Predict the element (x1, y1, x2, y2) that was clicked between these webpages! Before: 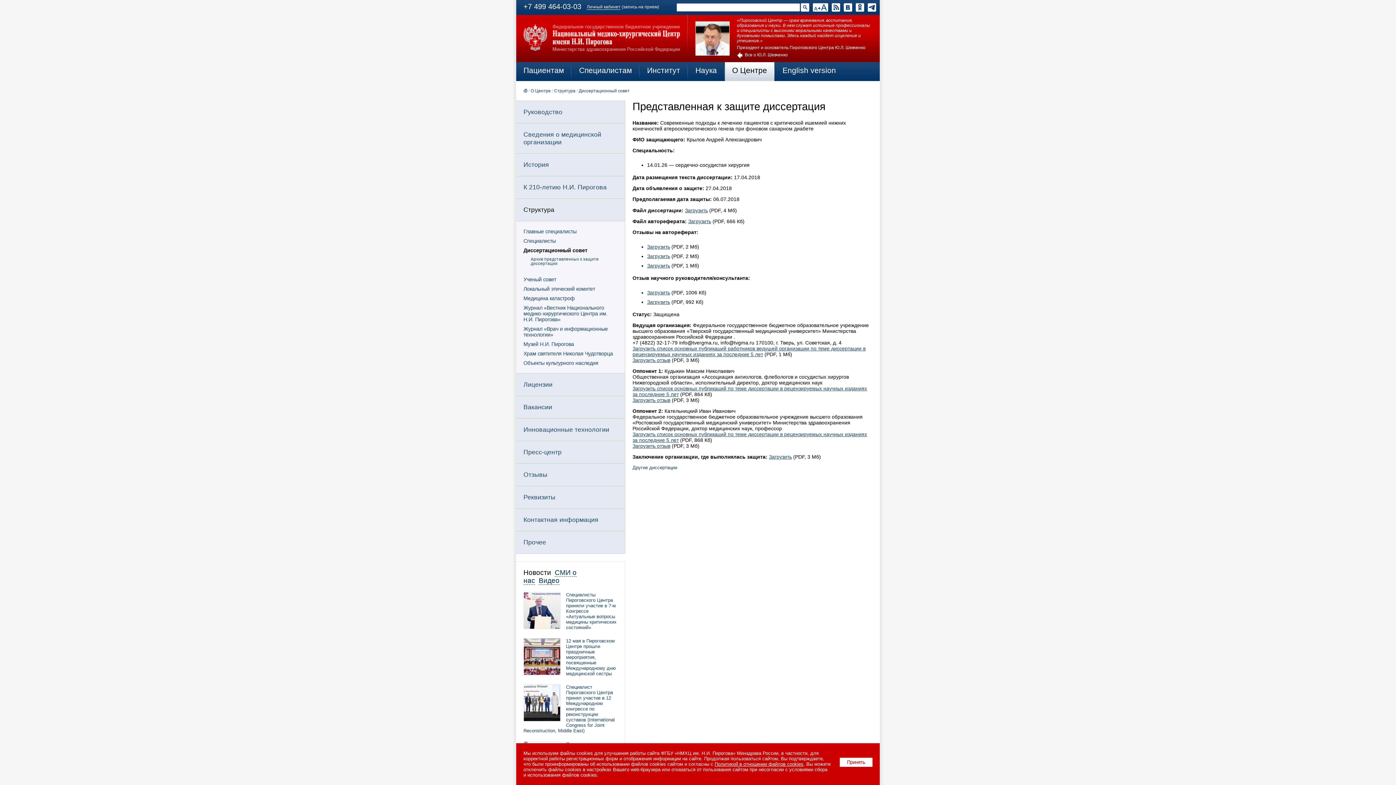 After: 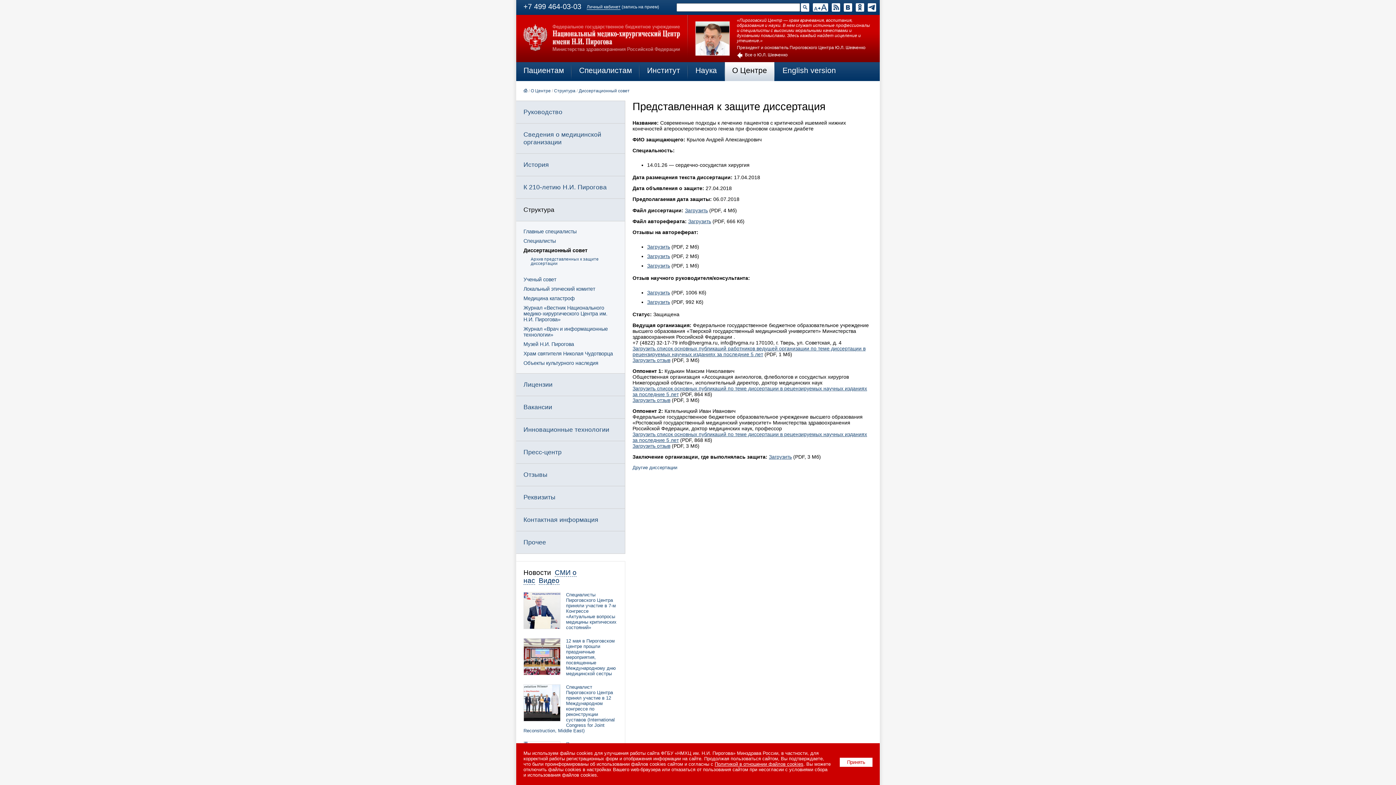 Action: label: Загрузить отзыв bbox: (632, 357, 670, 363)